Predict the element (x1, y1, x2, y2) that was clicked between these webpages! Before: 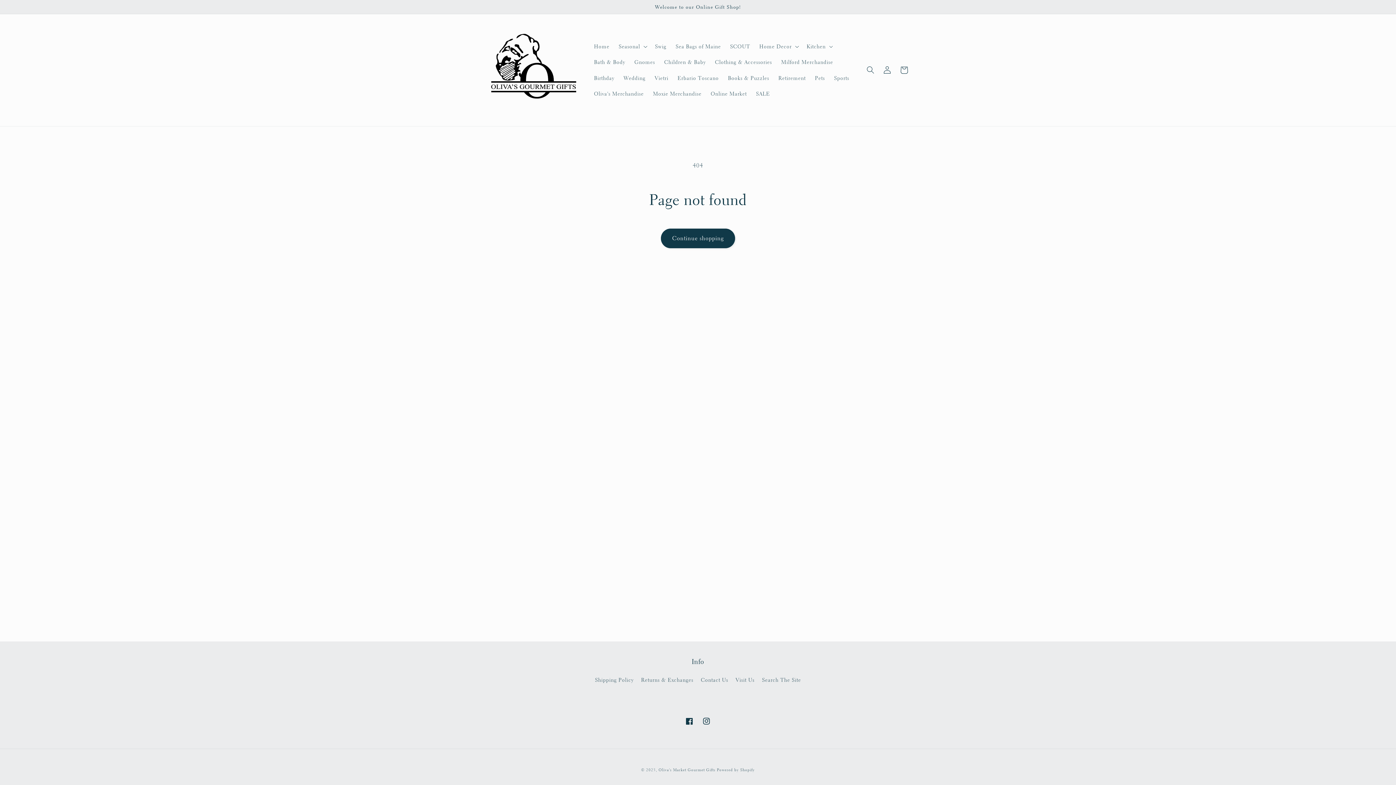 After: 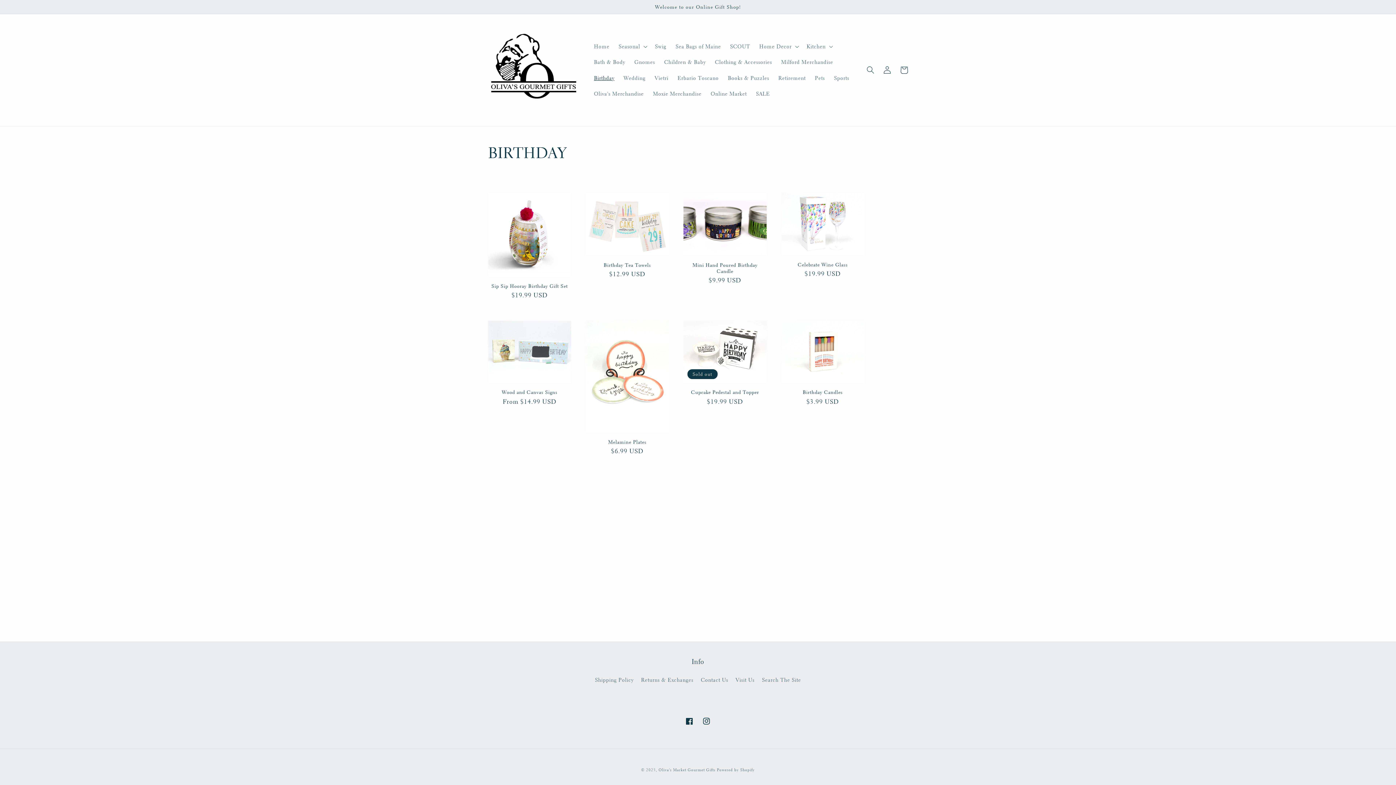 Action: label: Birthday bbox: (589, 70, 619, 85)